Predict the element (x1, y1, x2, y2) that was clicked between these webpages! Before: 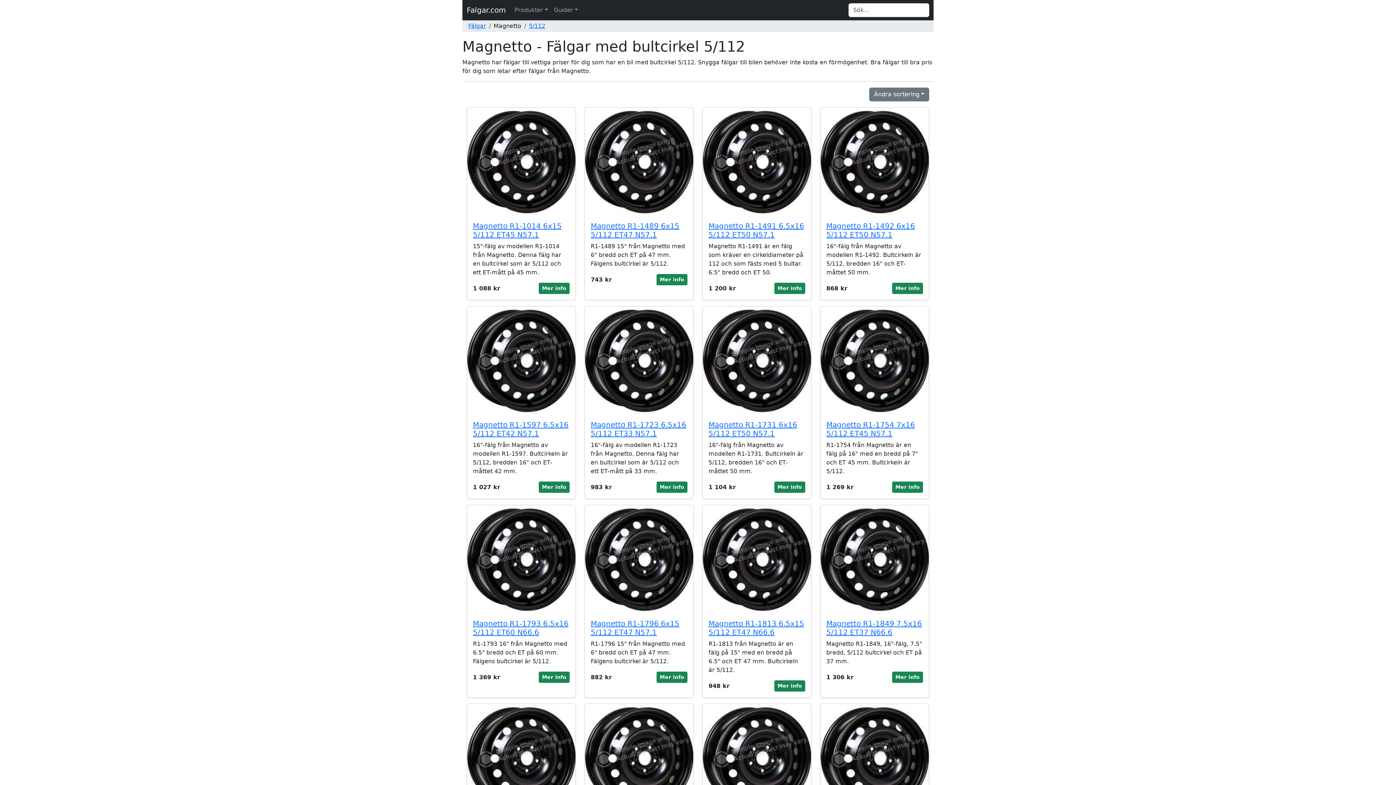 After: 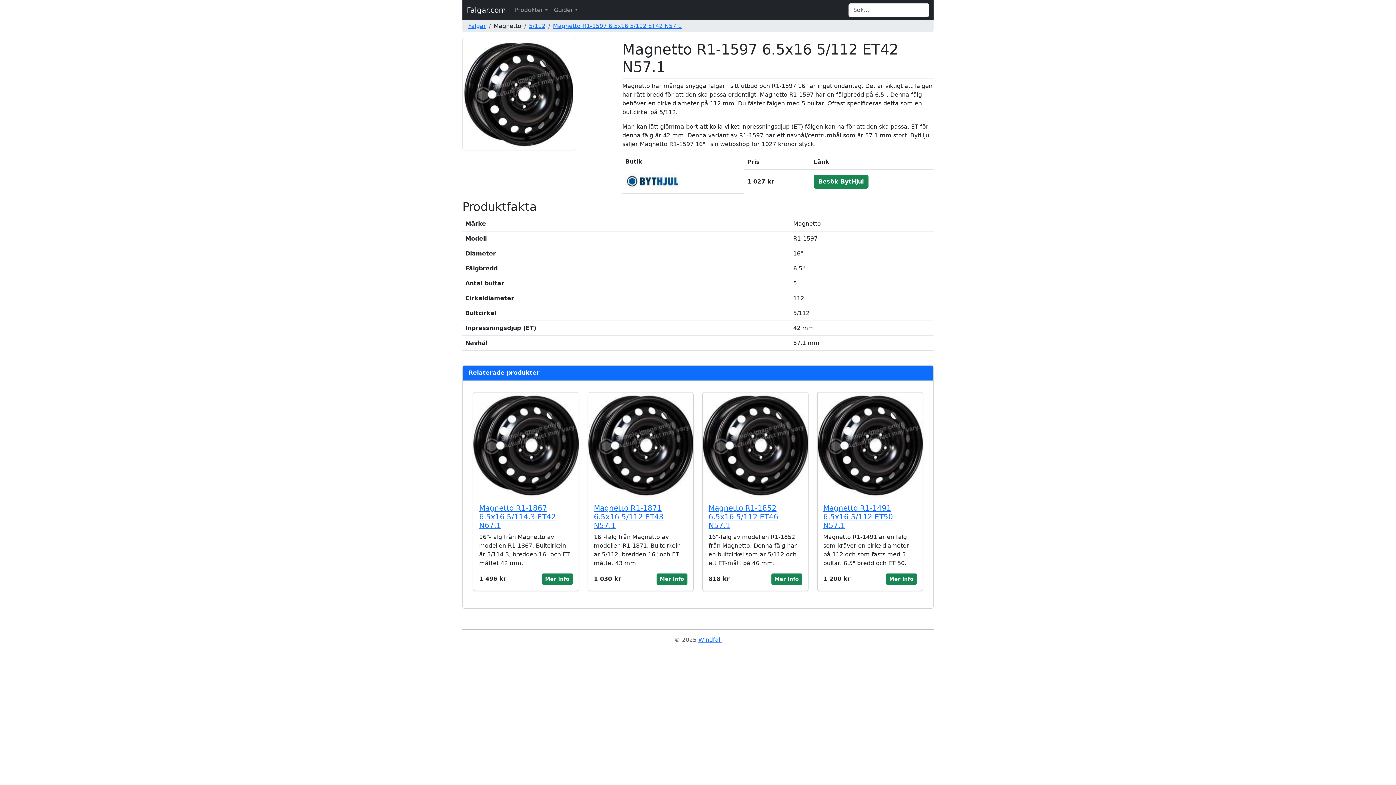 Action: label: Magnetto R1-1597 6.5x16 5/112 ET42 N57.1 bbox: (473, 420, 569, 438)